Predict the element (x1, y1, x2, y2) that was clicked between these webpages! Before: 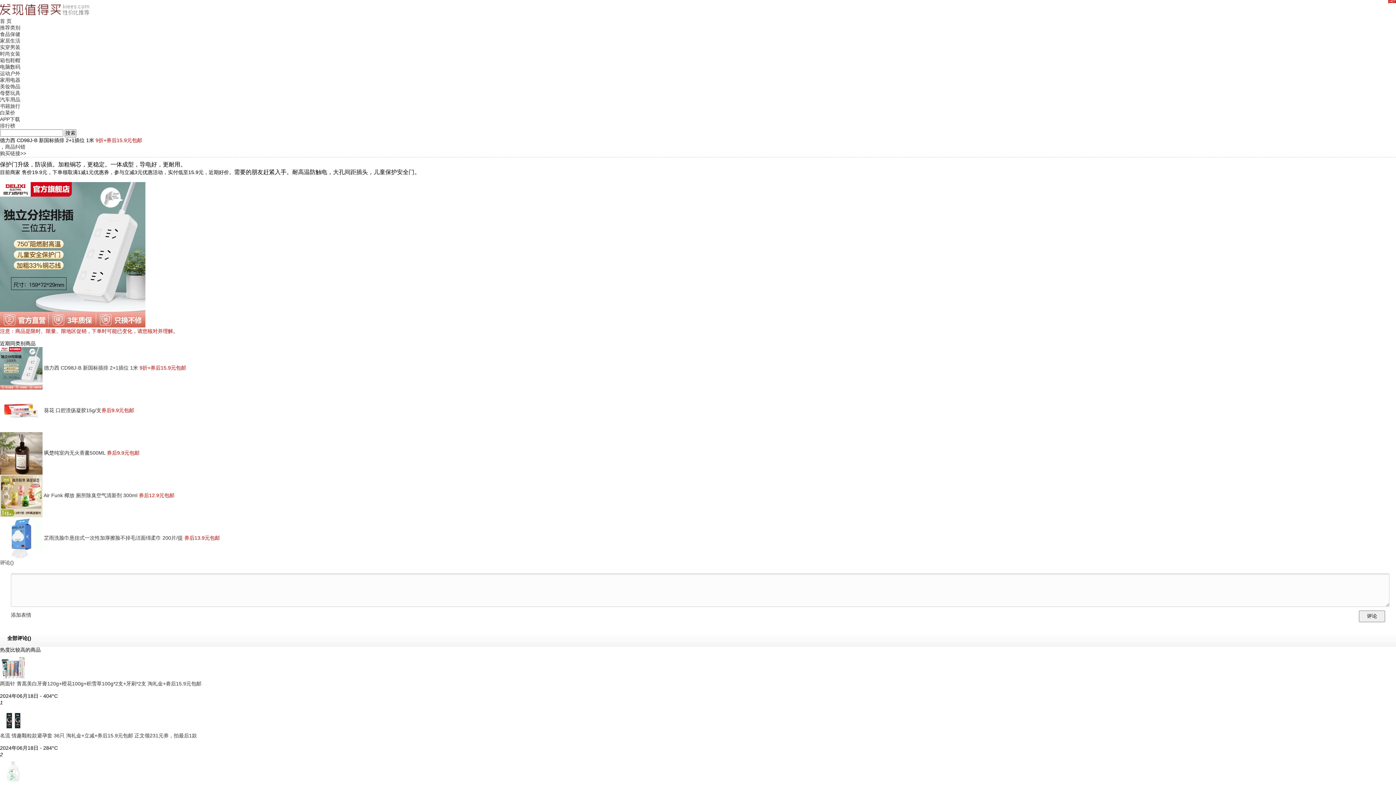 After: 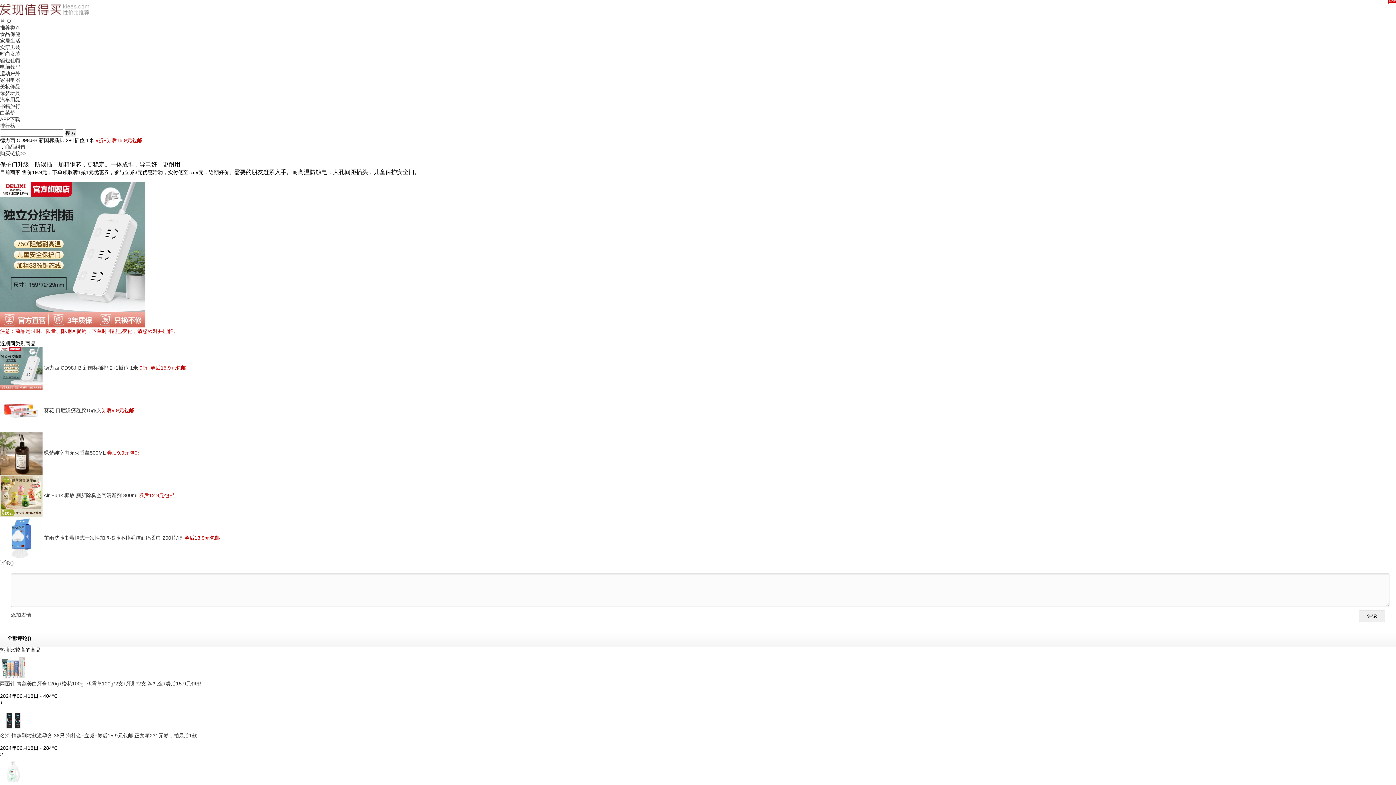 Action: bbox: (0, 768, 27, 773)